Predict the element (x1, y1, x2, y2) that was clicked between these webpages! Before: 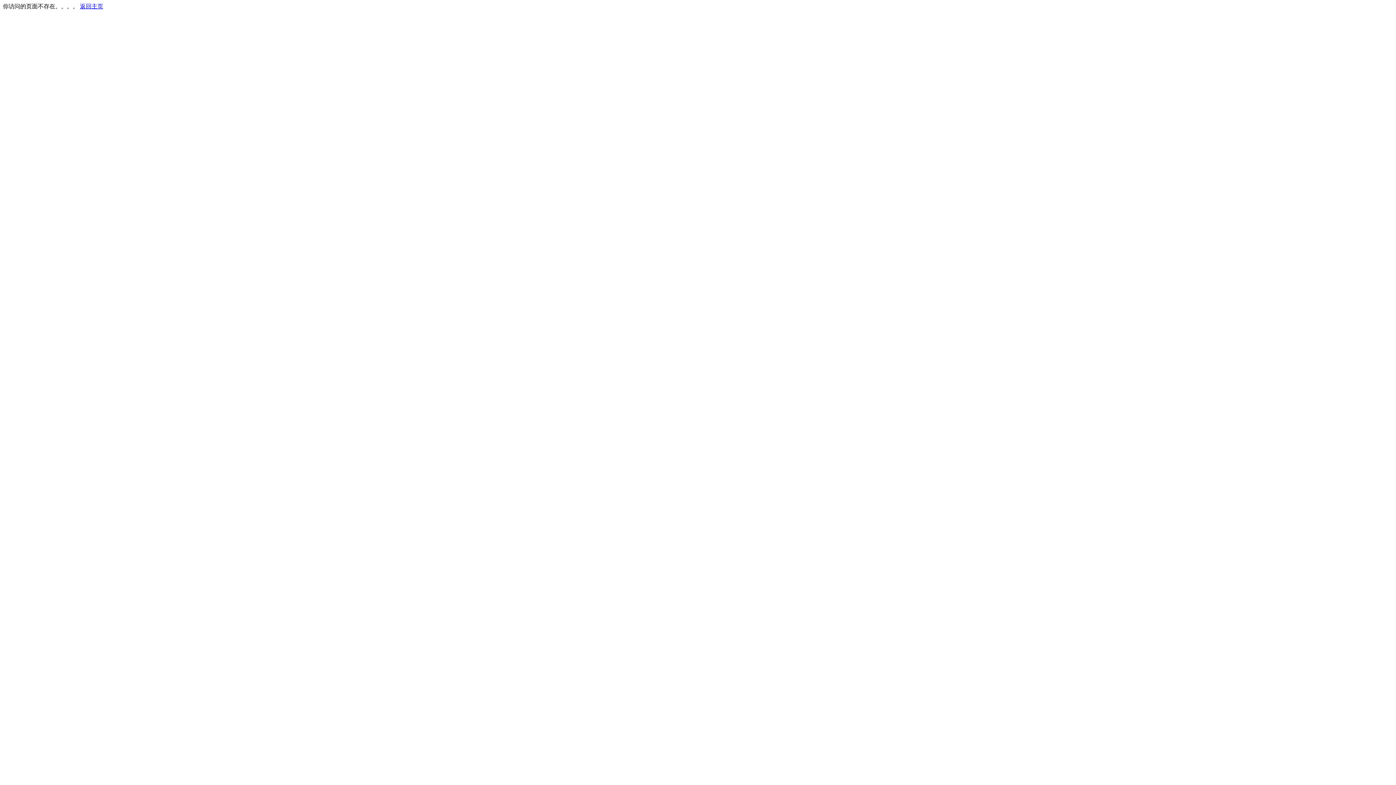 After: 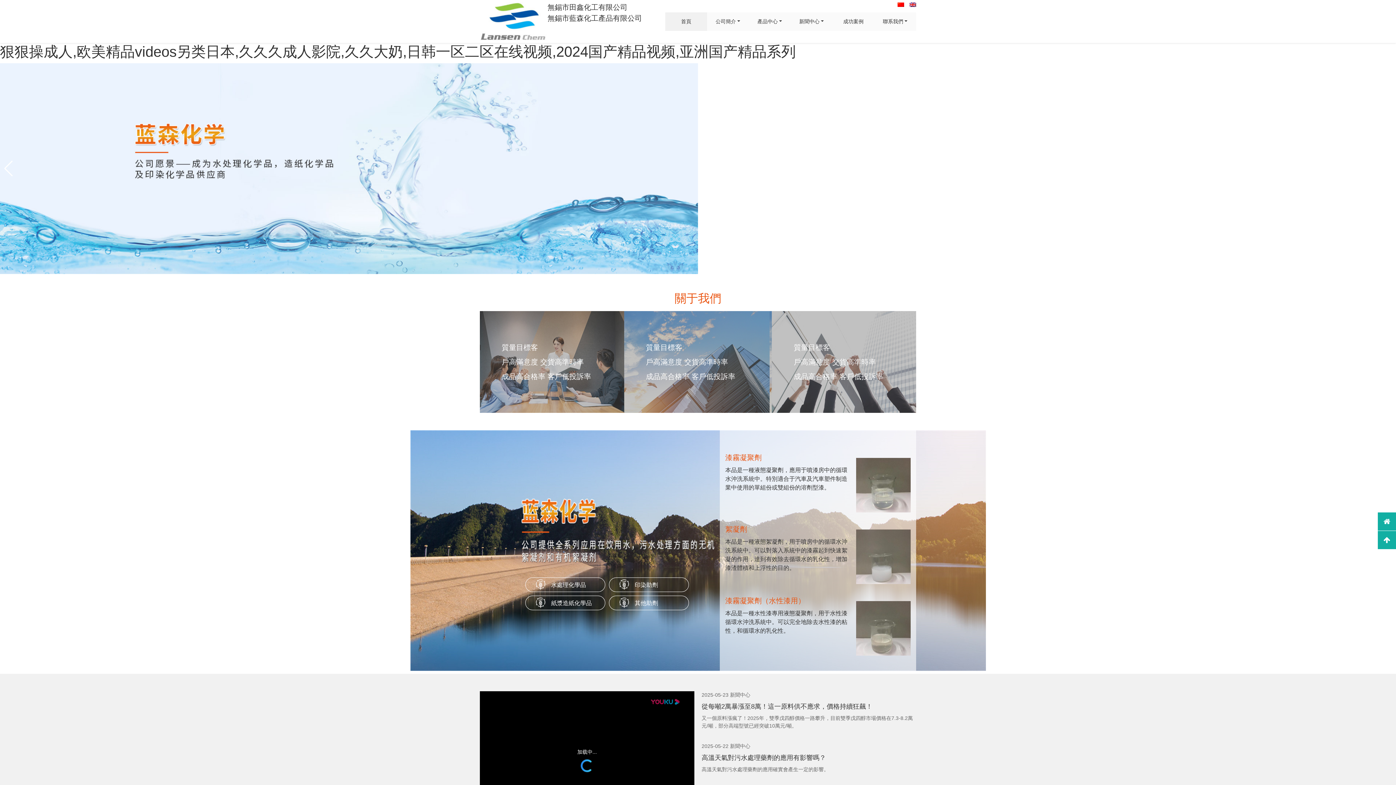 Action: bbox: (80, 3, 103, 9) label: 返回主页